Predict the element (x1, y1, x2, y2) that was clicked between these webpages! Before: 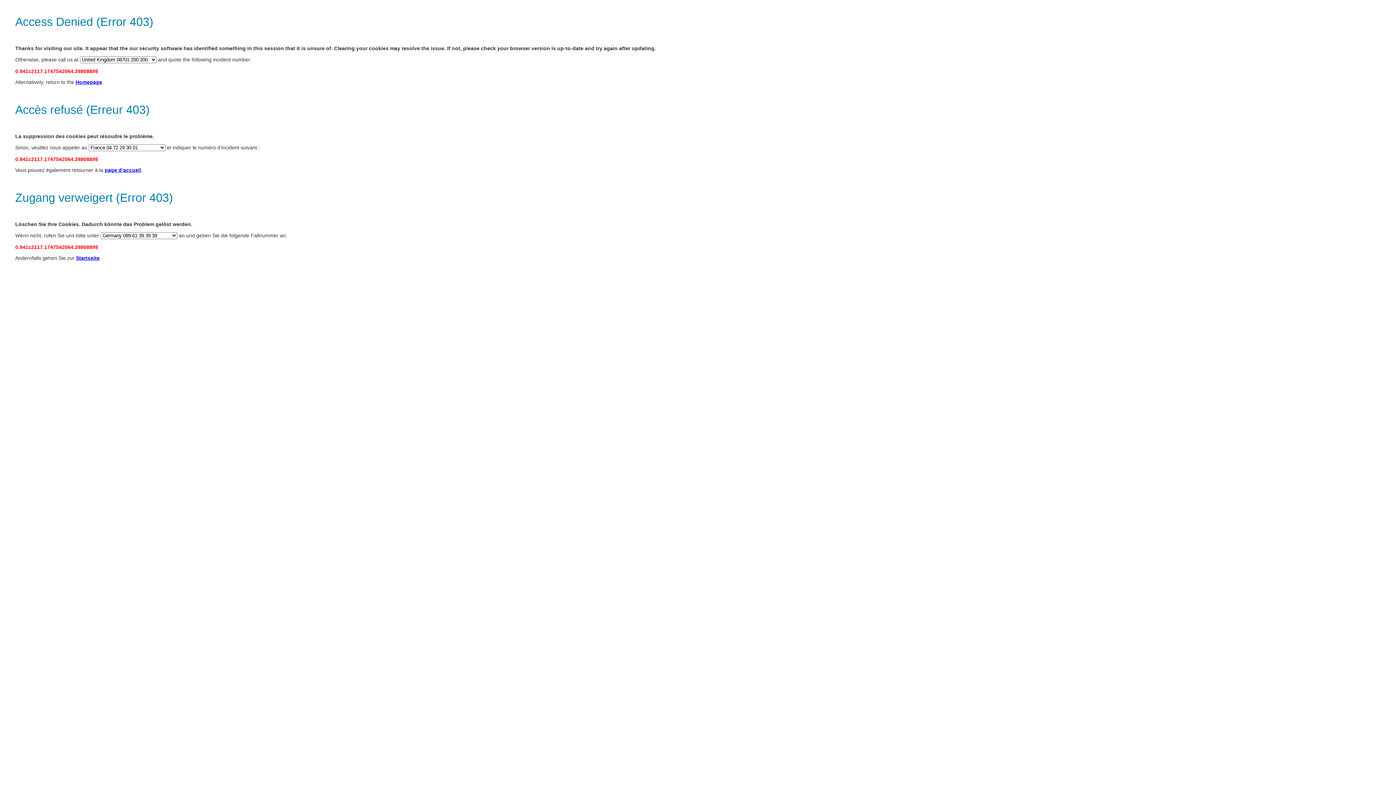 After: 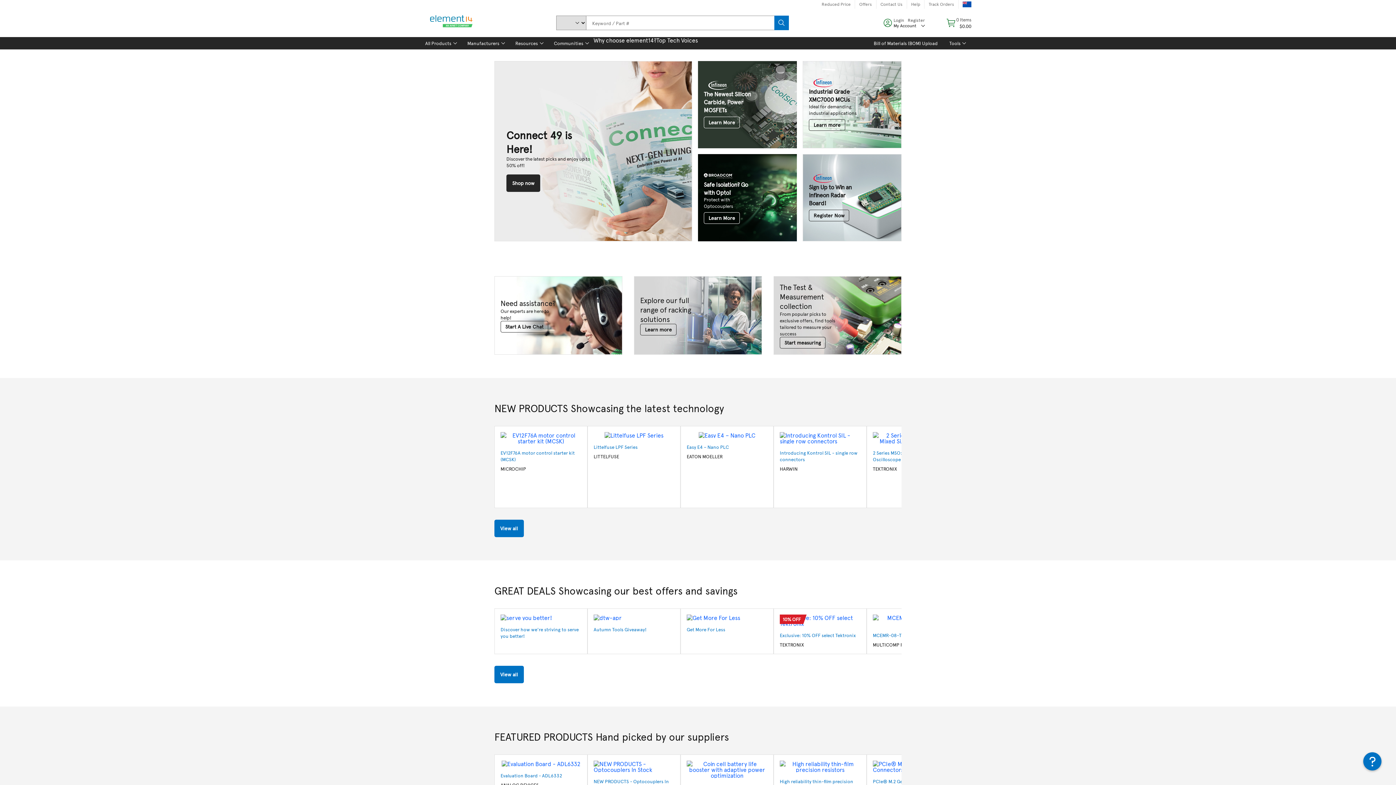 Action: bbox: (104, 167, 141, 173) label: page d’accueil